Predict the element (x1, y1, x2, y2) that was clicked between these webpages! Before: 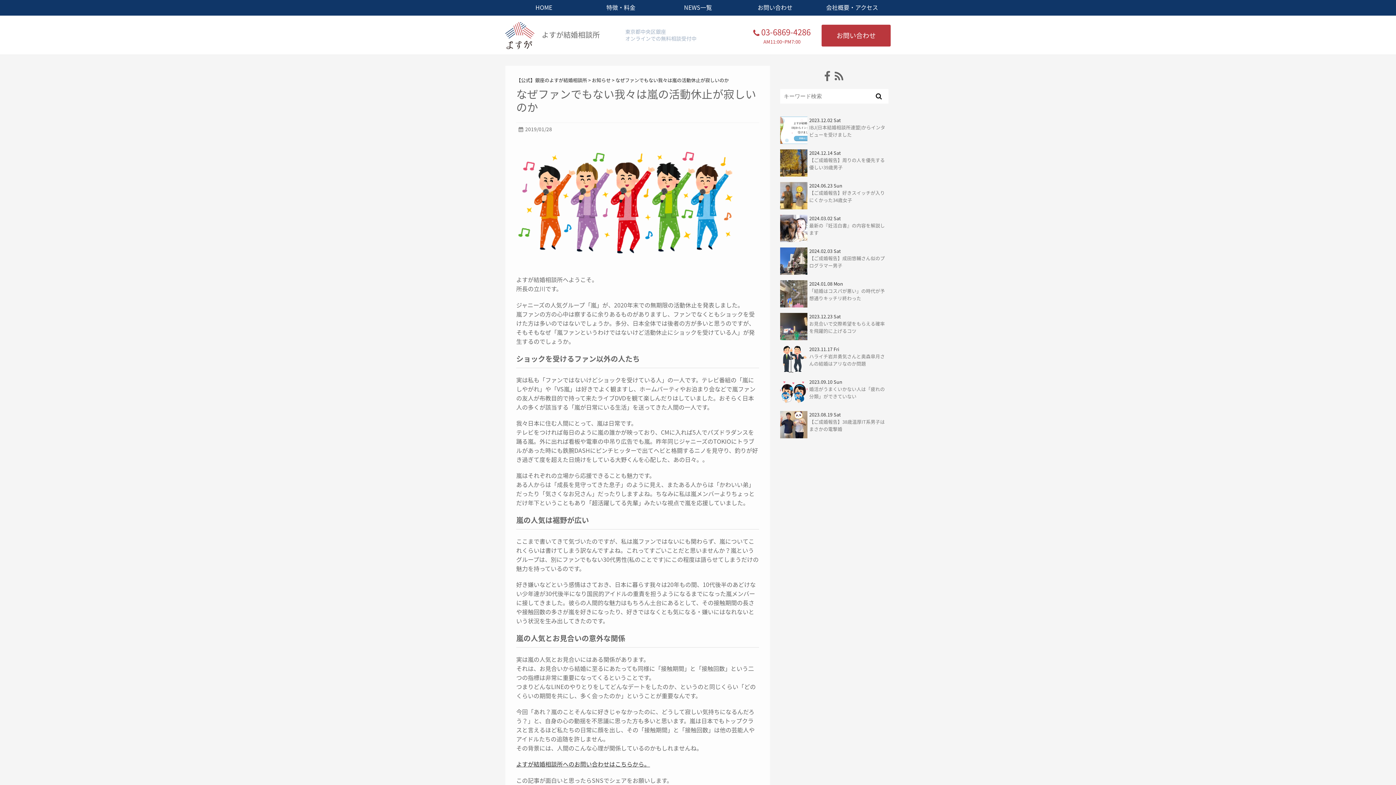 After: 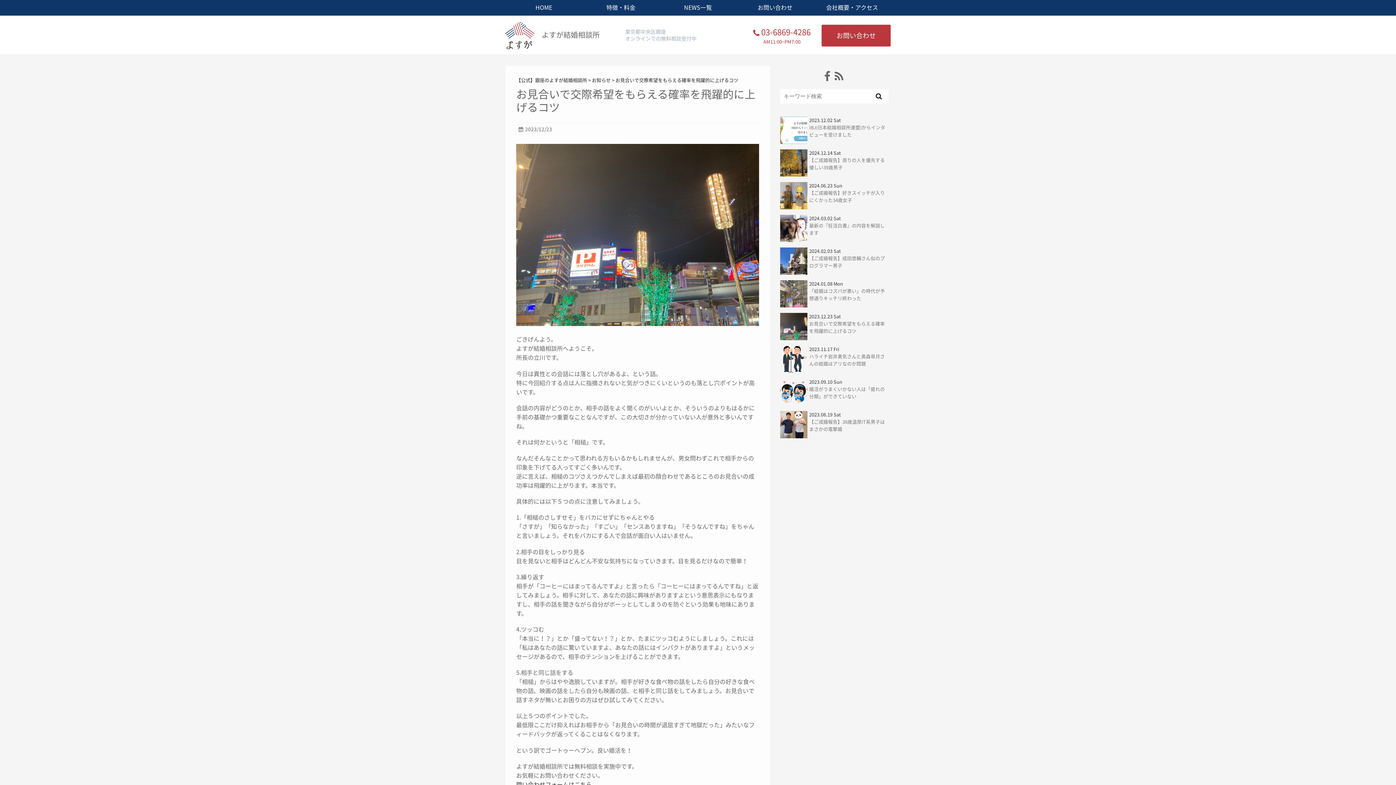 Action: label: 	2023.12.23 Sat
お見合いで交際希望をもらえる確率を飛躍的に上げるコツ bbox: (780, 313, 889, 340)